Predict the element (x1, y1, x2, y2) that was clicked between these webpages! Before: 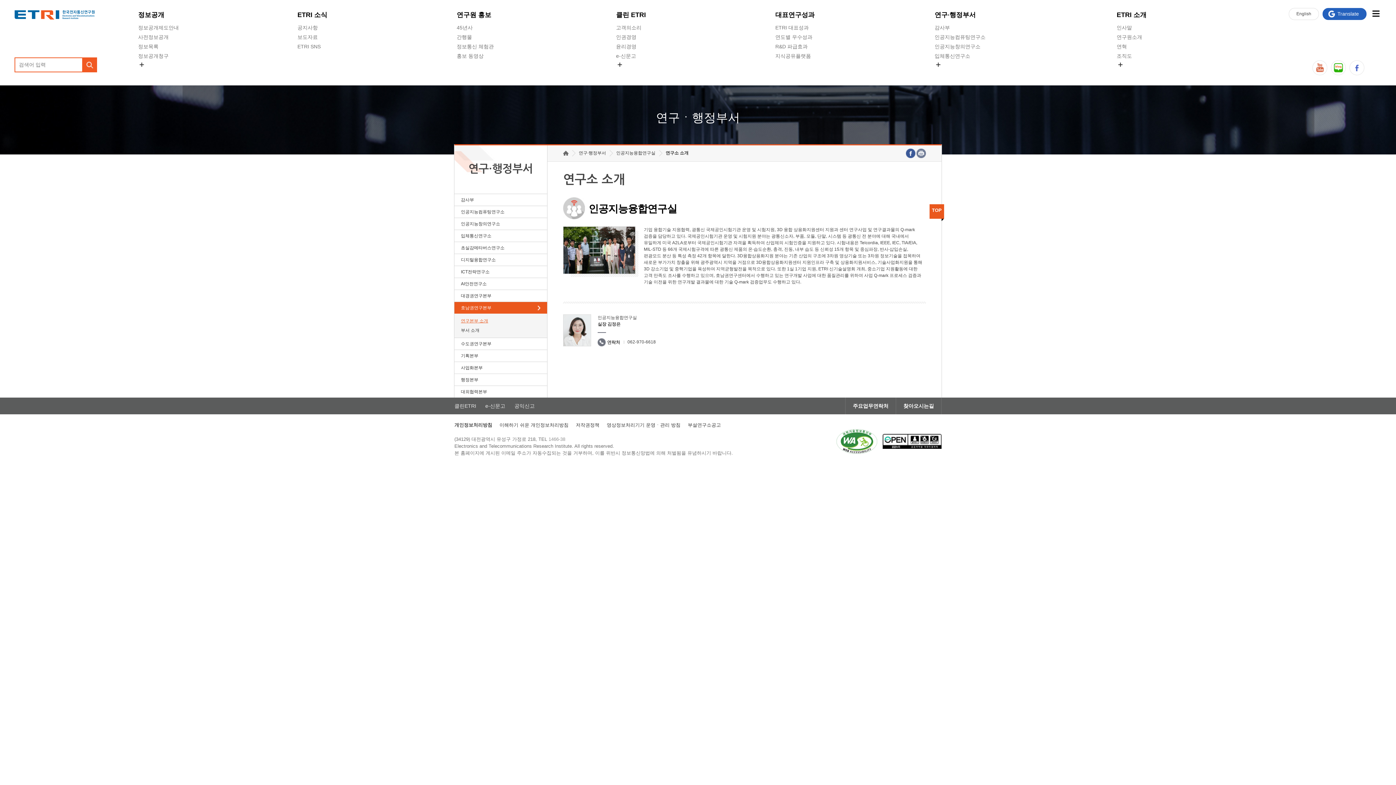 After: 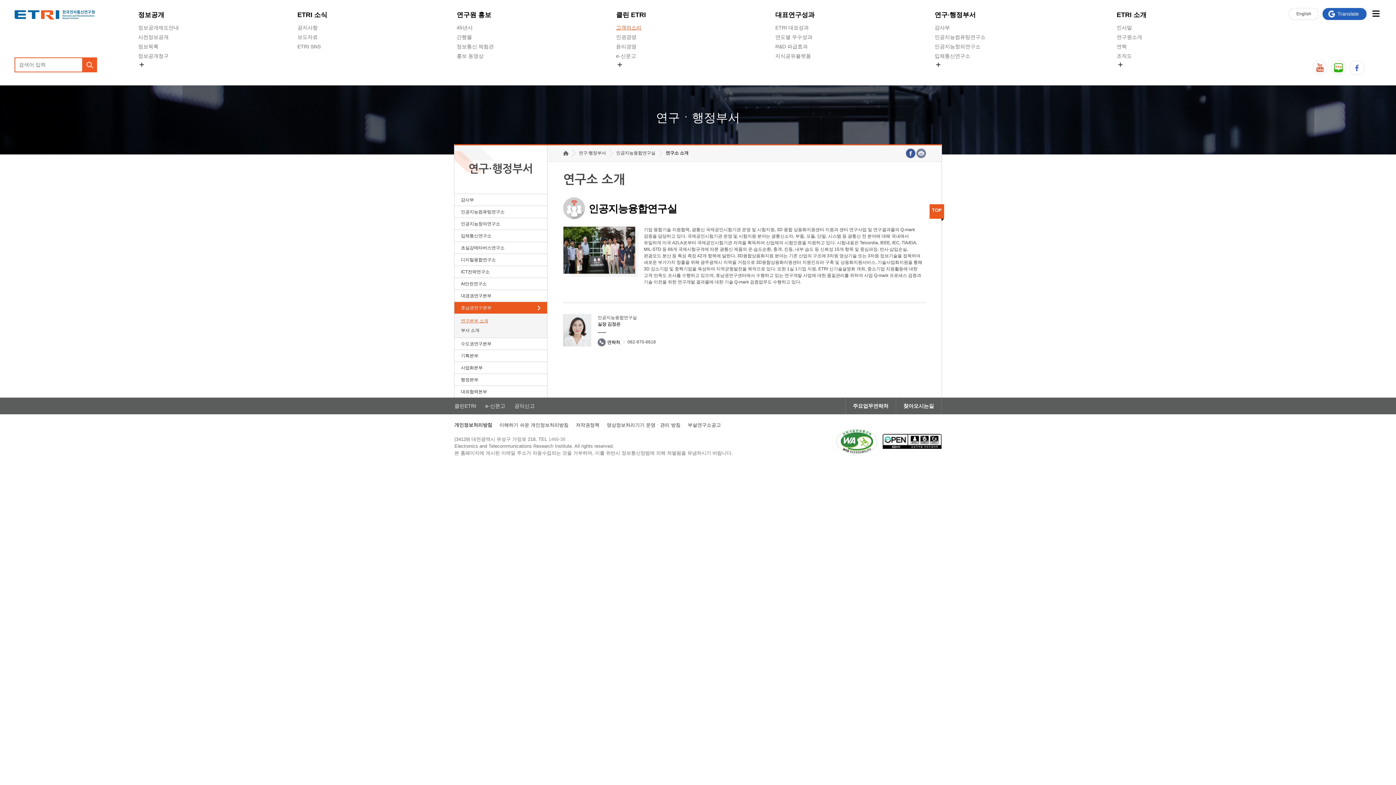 Action: bbox: (616, 23, 641, 32) label: 고객의소리